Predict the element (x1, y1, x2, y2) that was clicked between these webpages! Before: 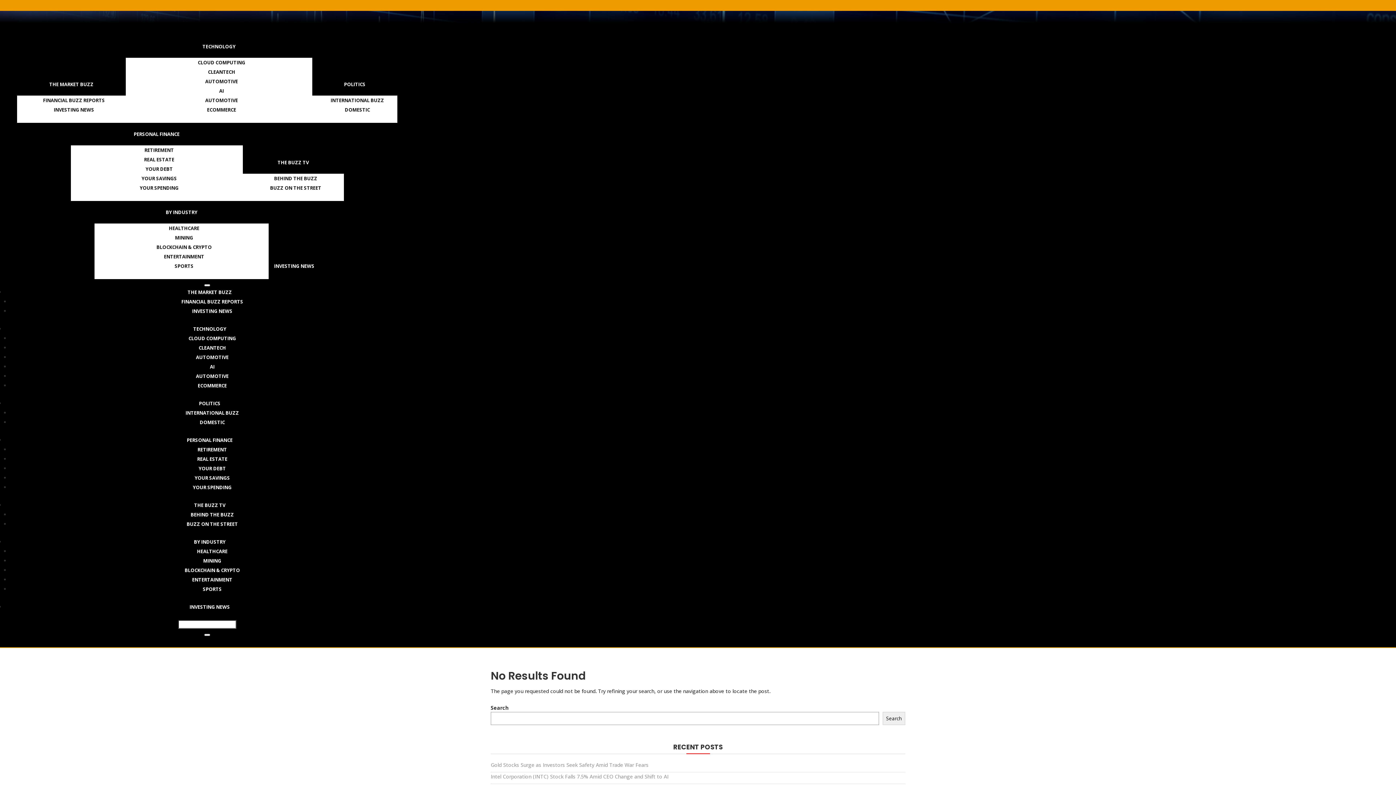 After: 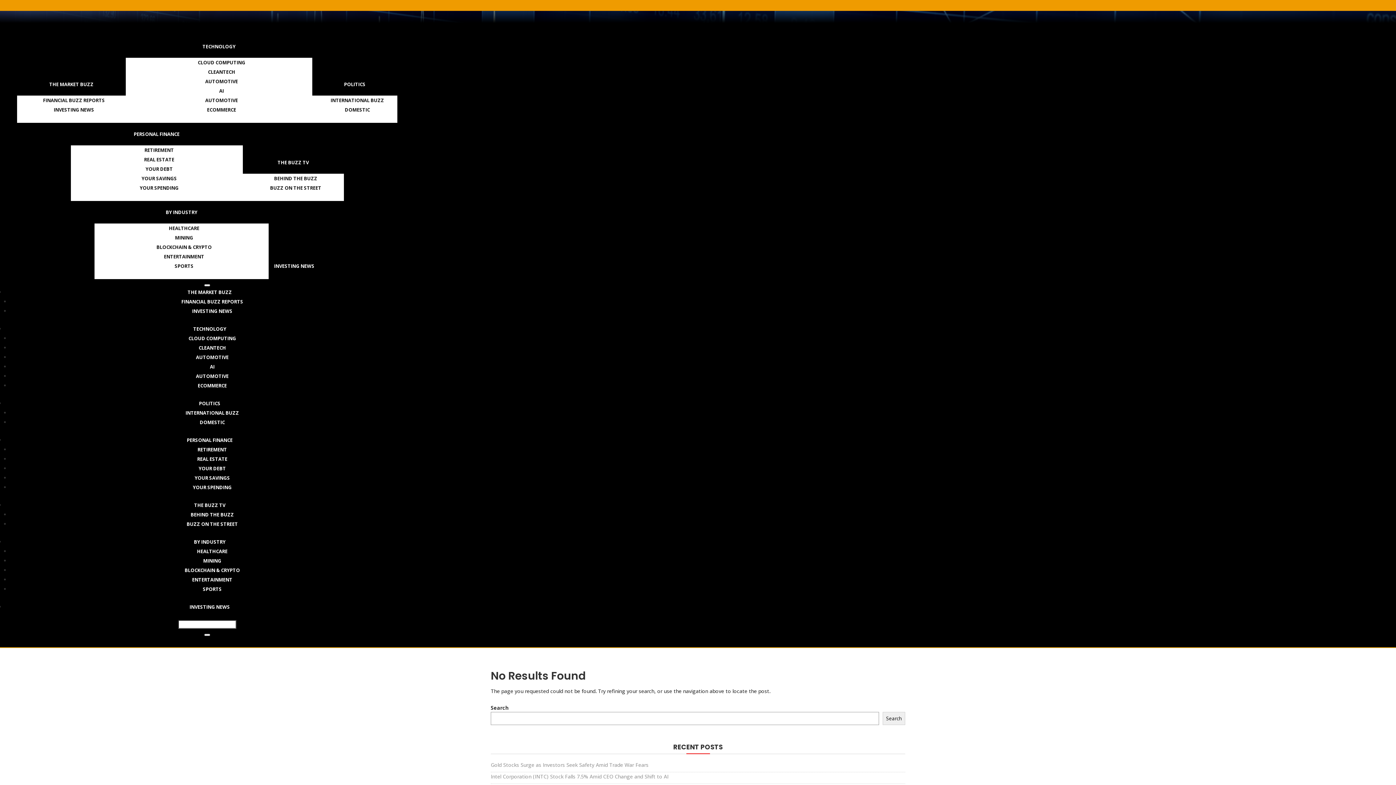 Action: bbox: (883, 712, 905, 725) label: Search